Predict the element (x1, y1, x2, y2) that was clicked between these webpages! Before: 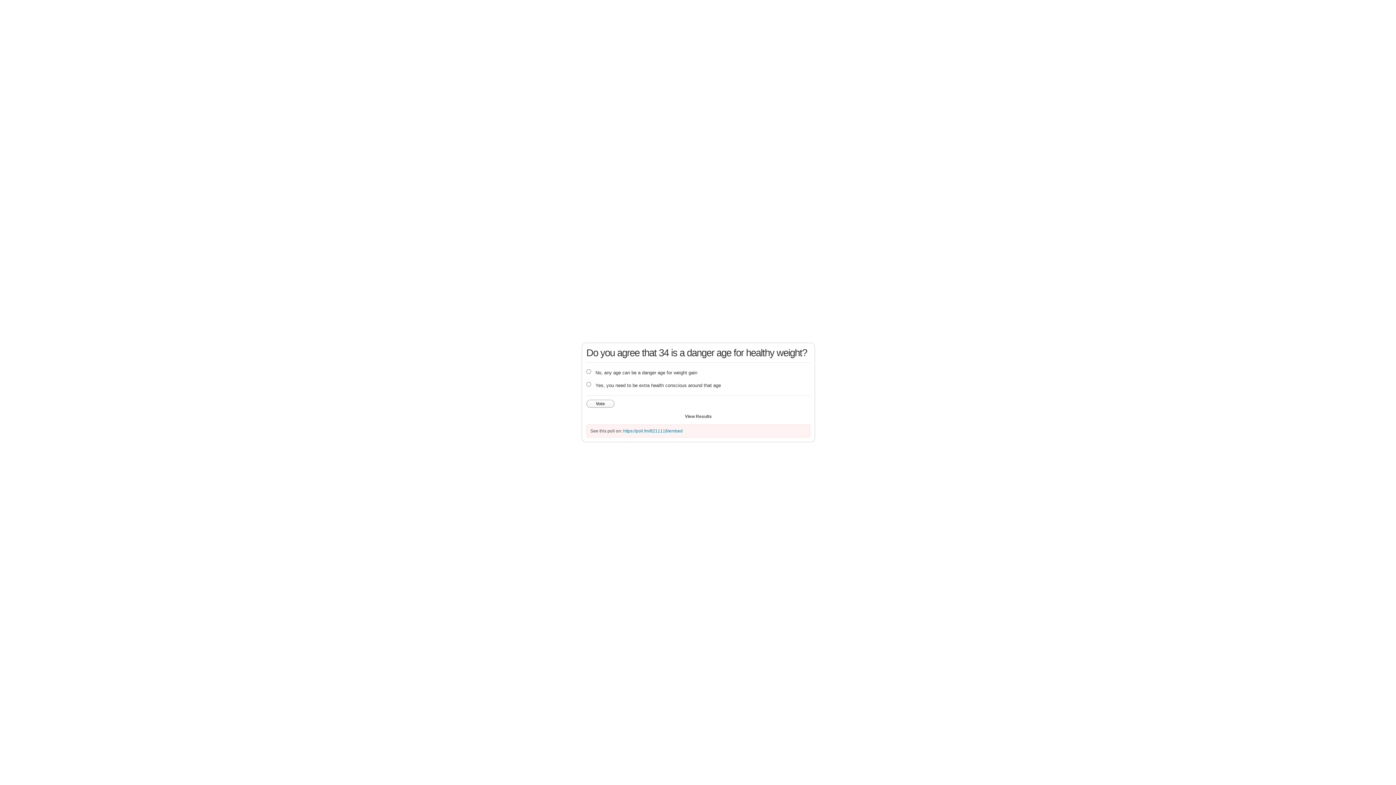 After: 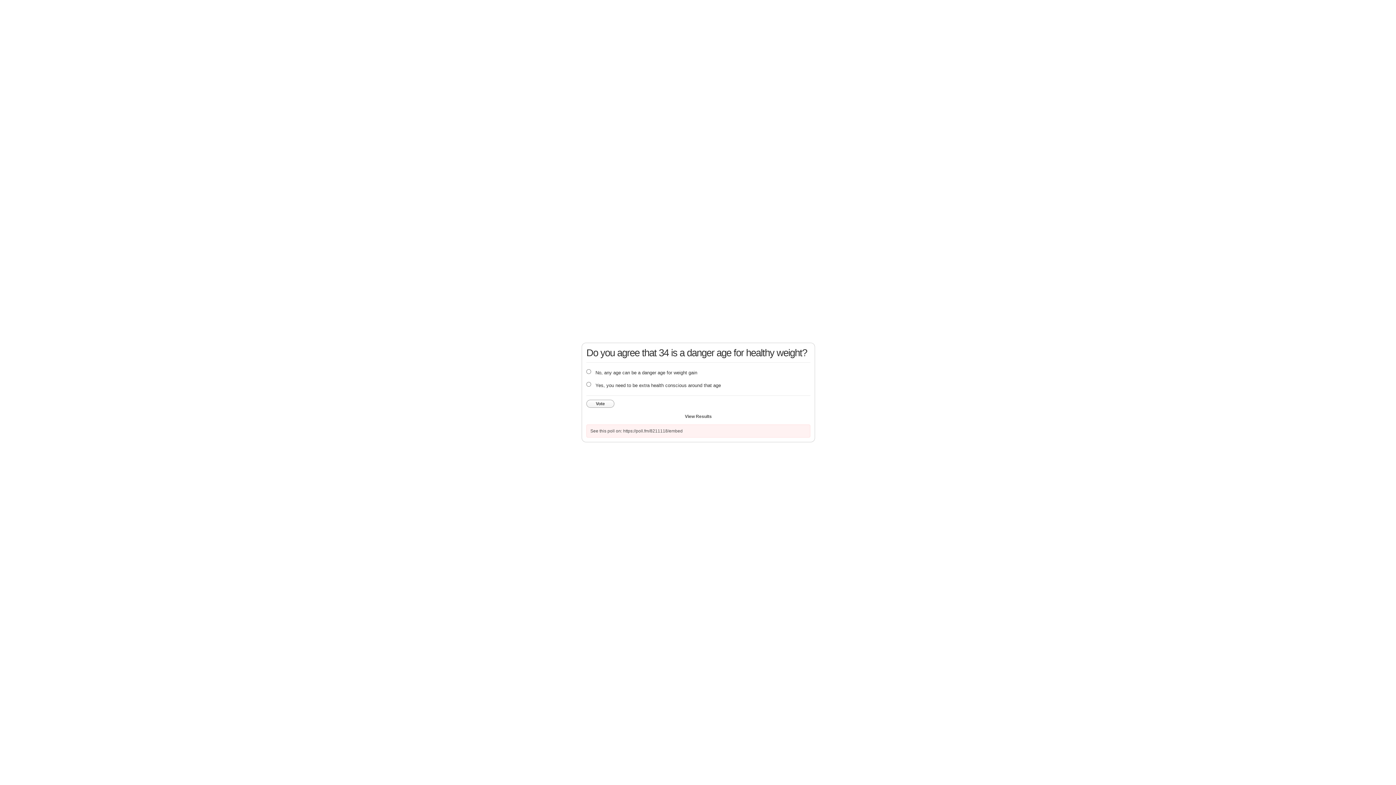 Action: label: https://poll.fm/8211118/embed bbox: (623, 428, 682, 433)